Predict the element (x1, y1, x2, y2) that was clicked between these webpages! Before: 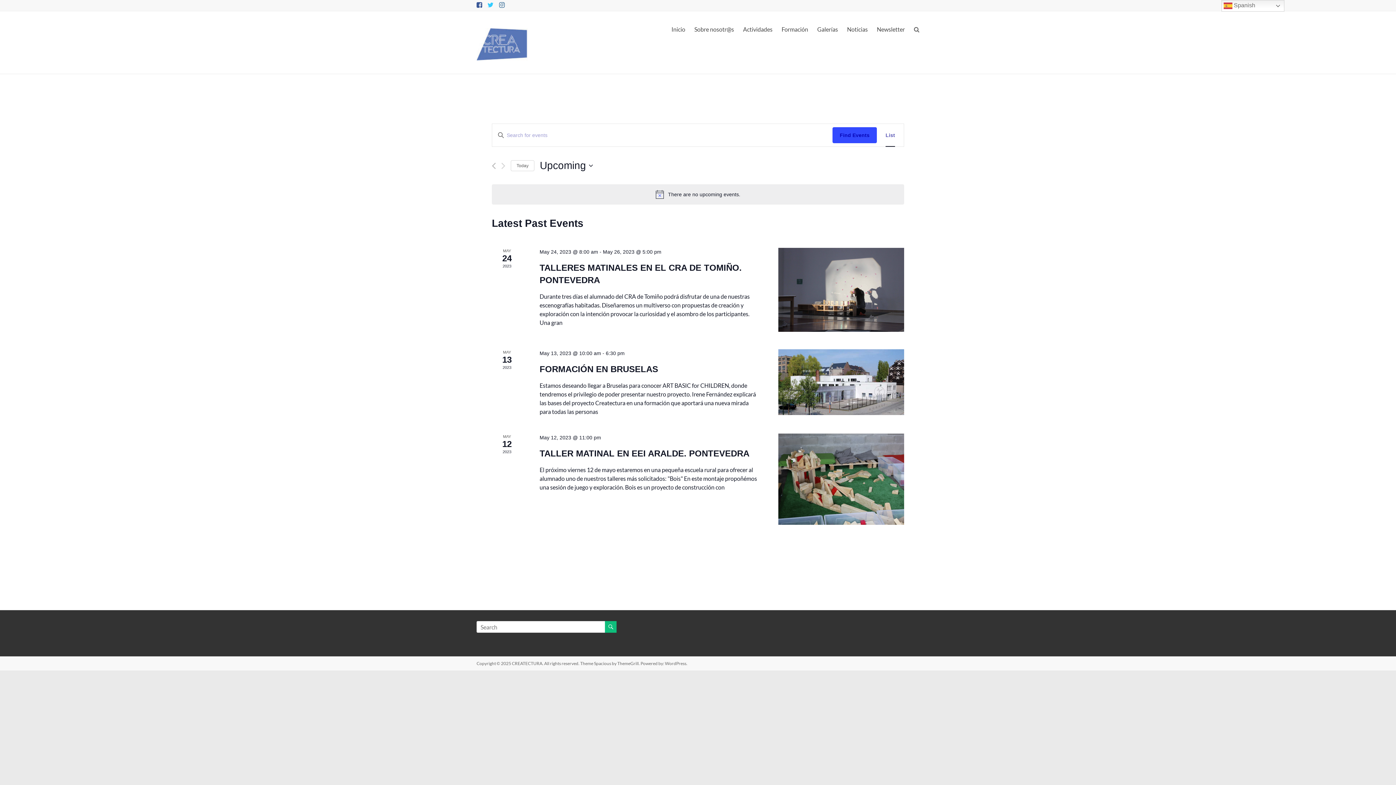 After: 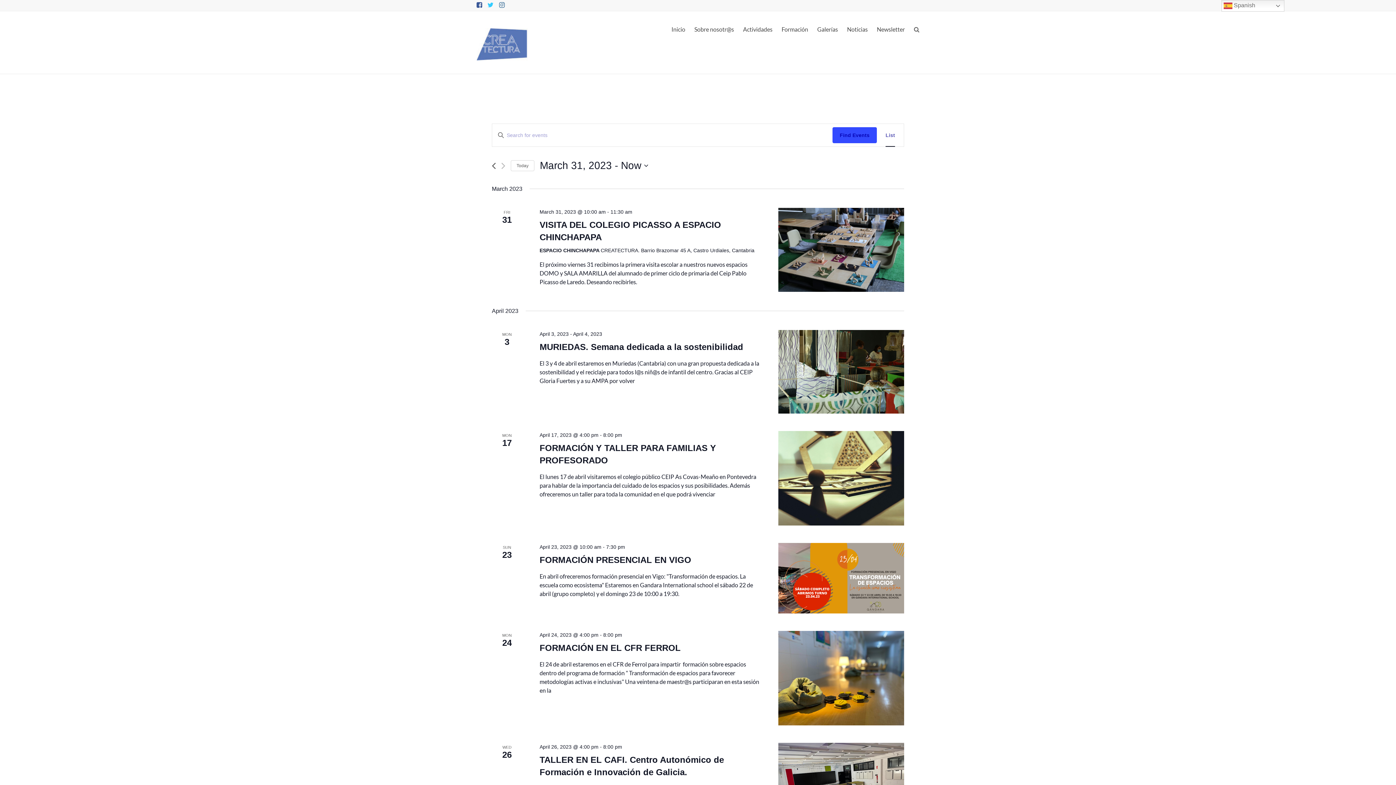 Action: label: Previous Events bbox: (492, 162, 496, 169)